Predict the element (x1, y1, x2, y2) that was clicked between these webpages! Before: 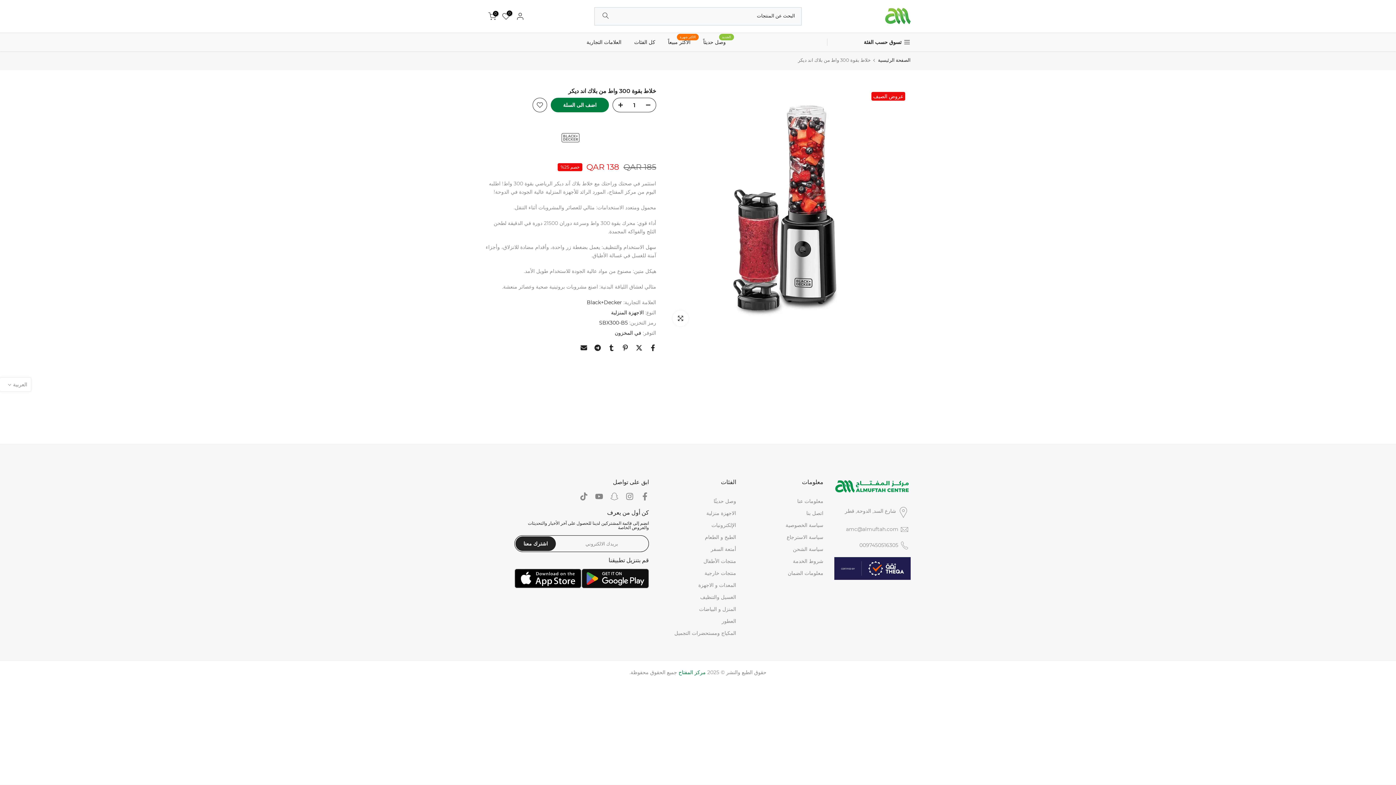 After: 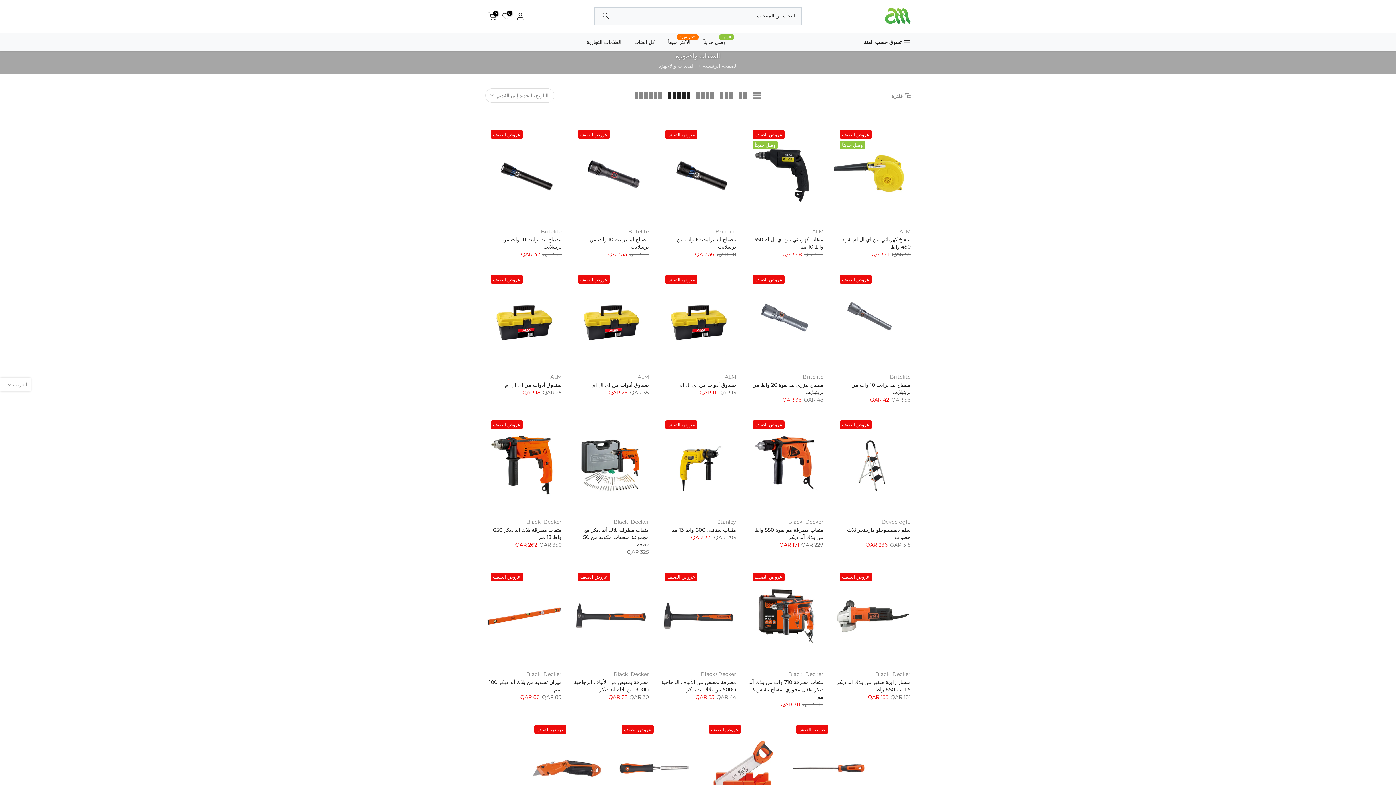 Action: bbox: (698, 582, 736, 589) label: المعدات و الاجهزة